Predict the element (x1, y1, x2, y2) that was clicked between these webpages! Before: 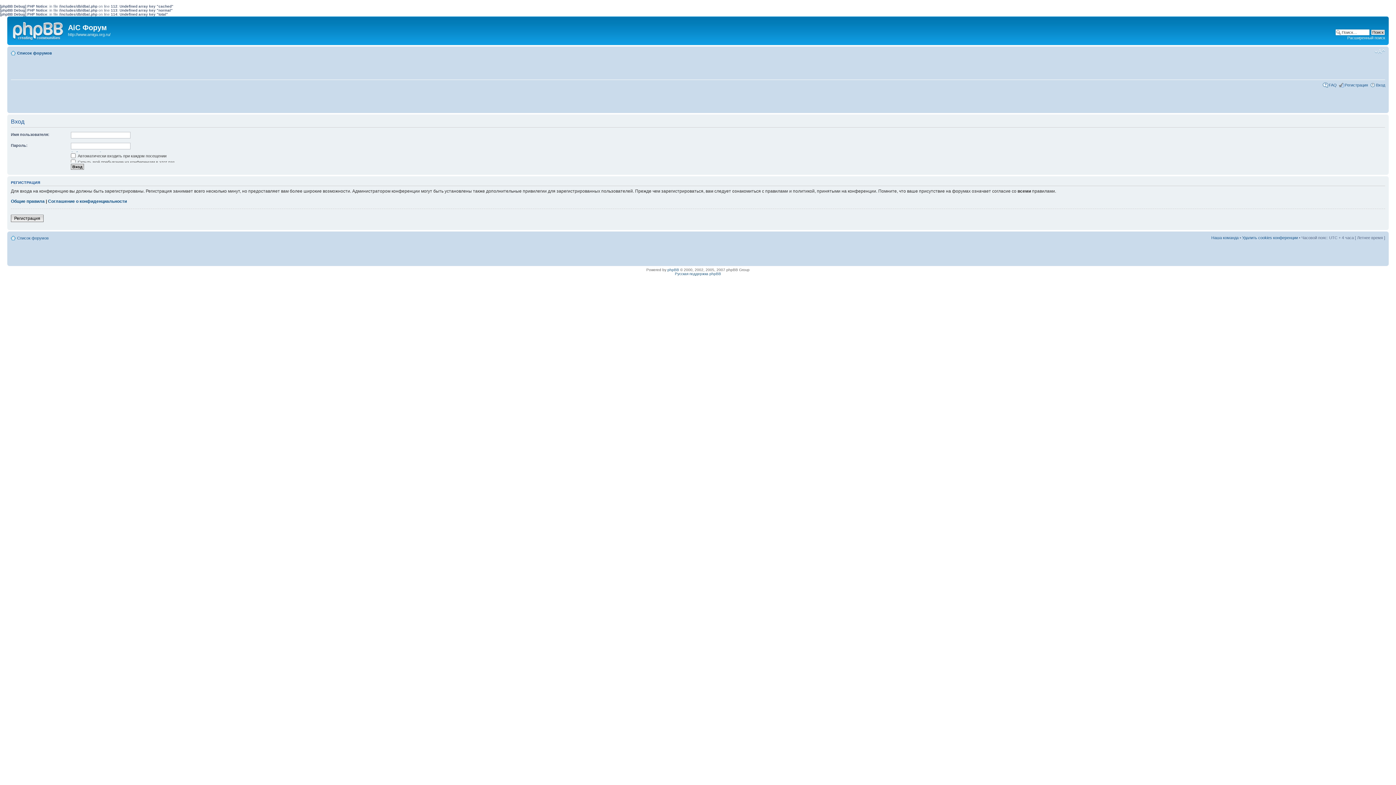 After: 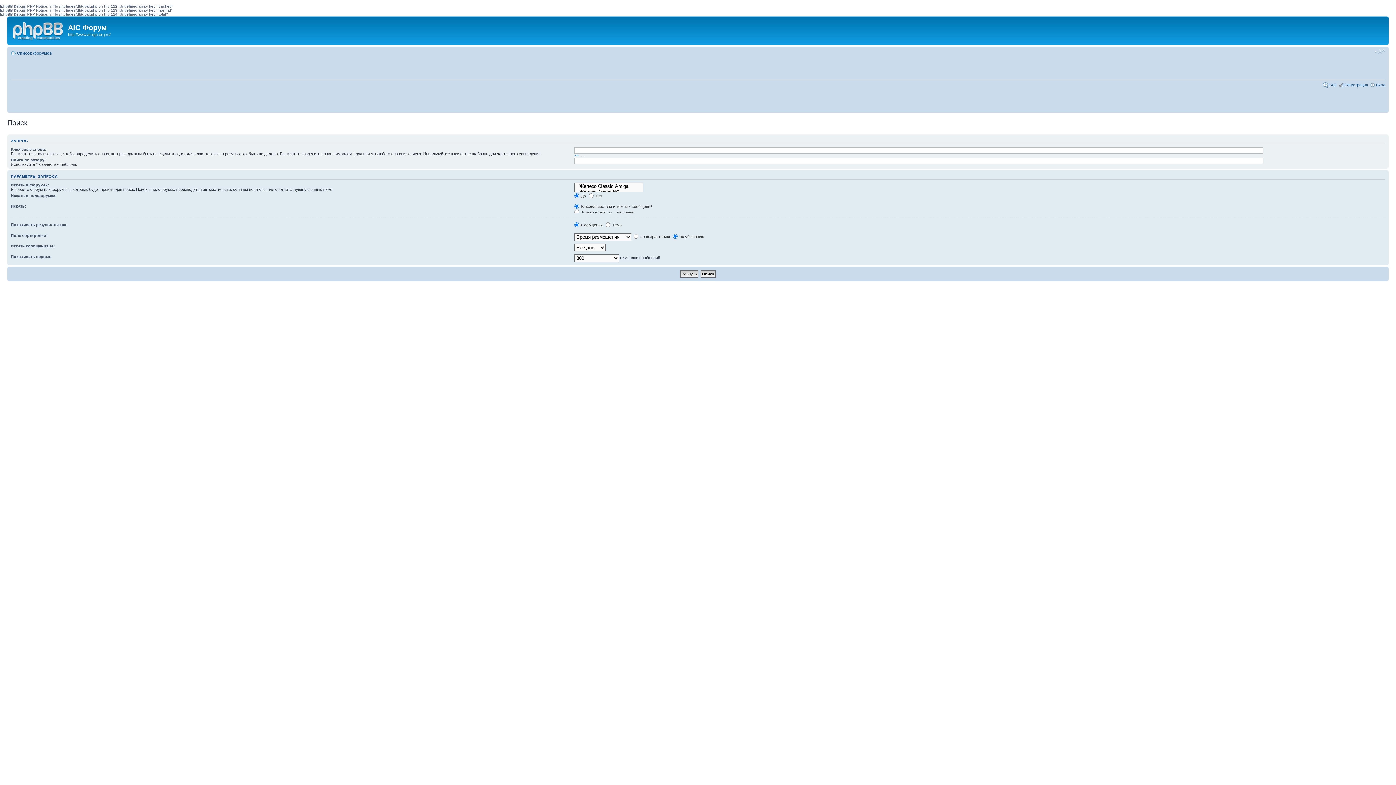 Action: label: Расширенный поиск bbox: (1347, 35, 1385, 40)